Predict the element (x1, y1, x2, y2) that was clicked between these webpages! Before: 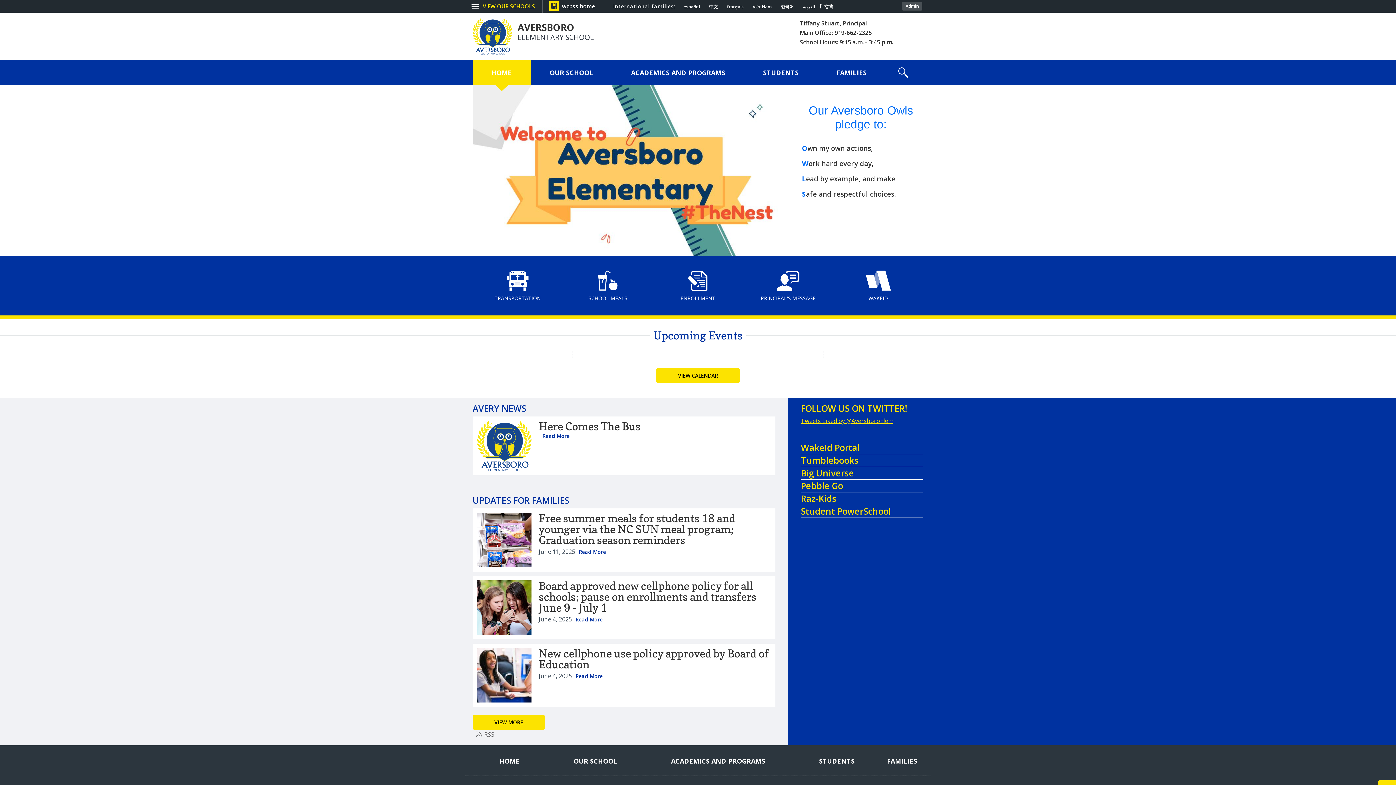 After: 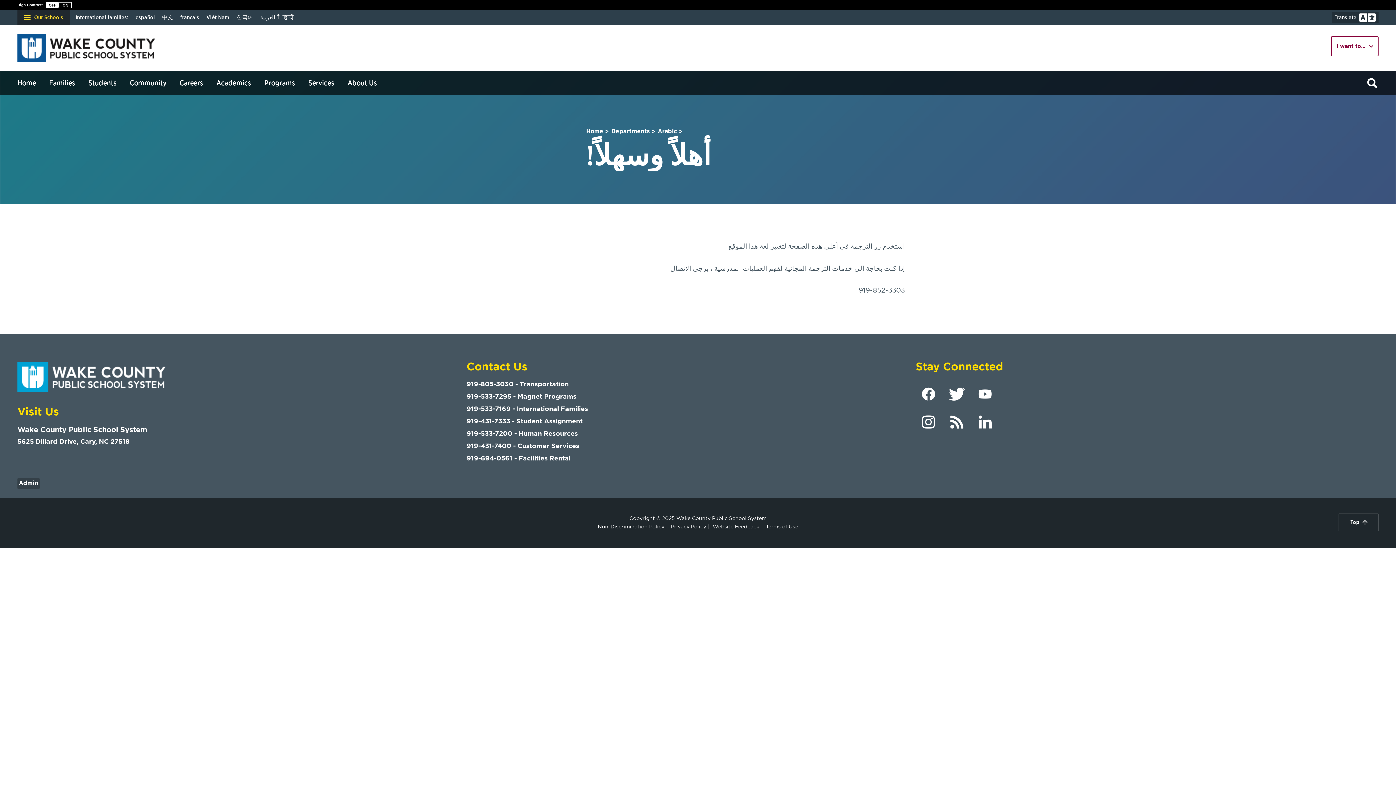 Action: label: Navigate to Arabic translated page bbox: (803, 4, 815, 9)